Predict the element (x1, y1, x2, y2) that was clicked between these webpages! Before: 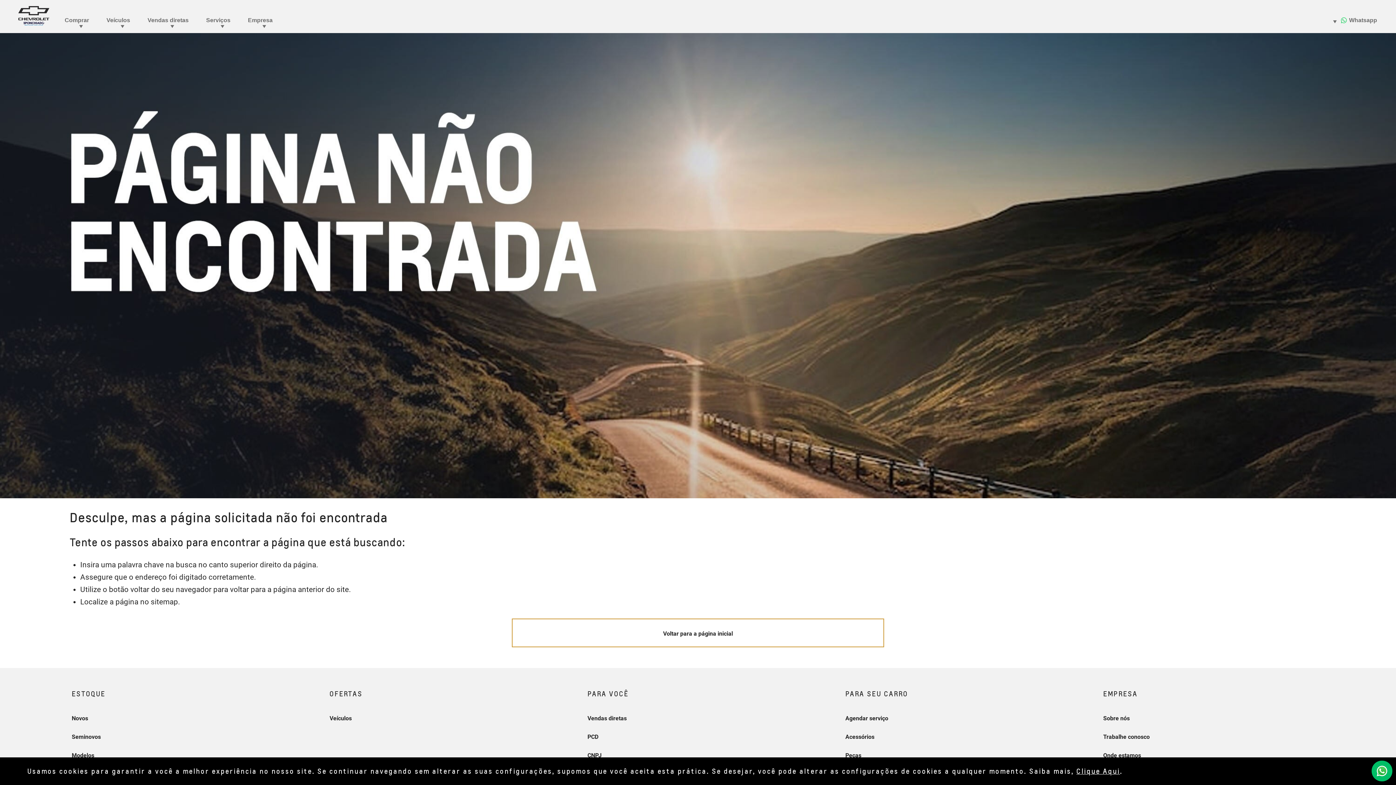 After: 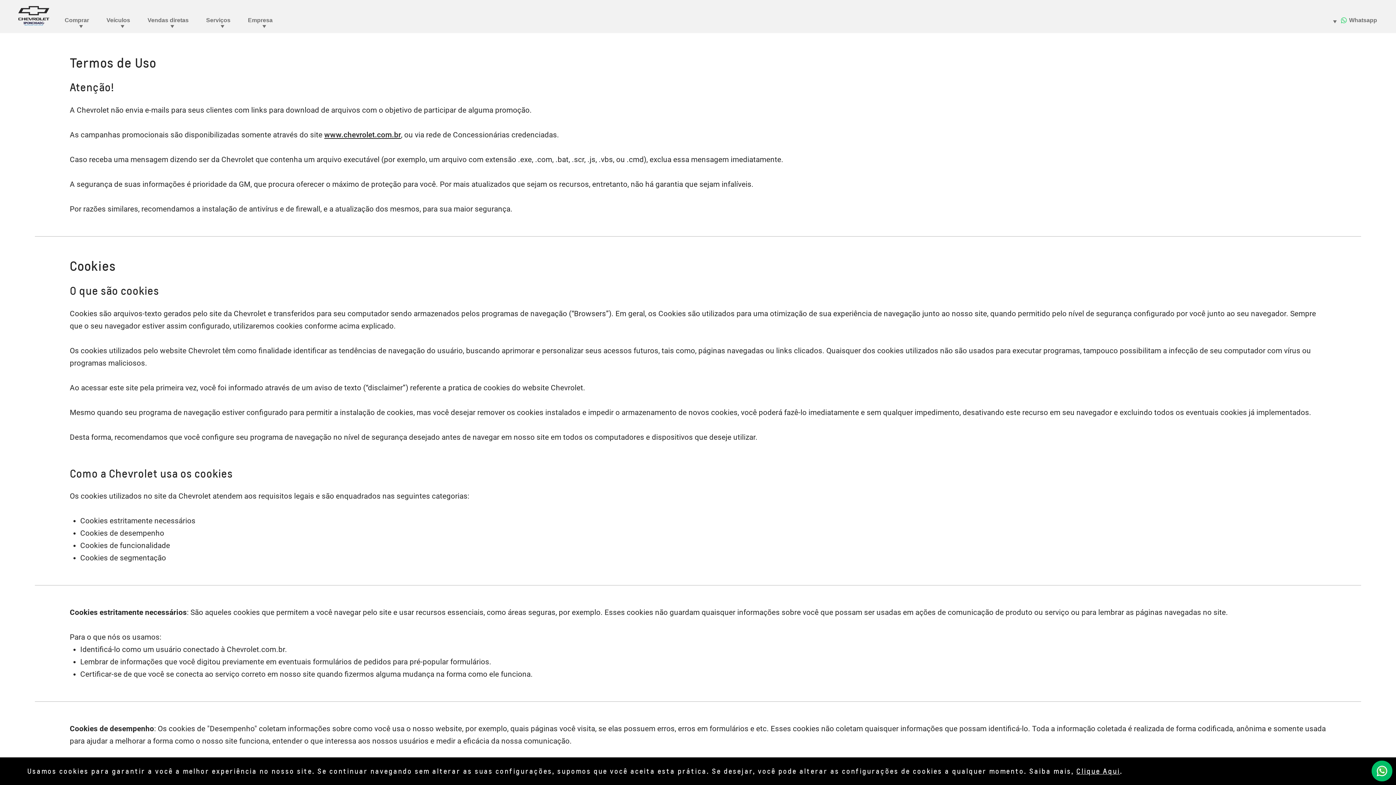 Action: bbox: (1076, 767, 1120, 775) label: Clique Aqui